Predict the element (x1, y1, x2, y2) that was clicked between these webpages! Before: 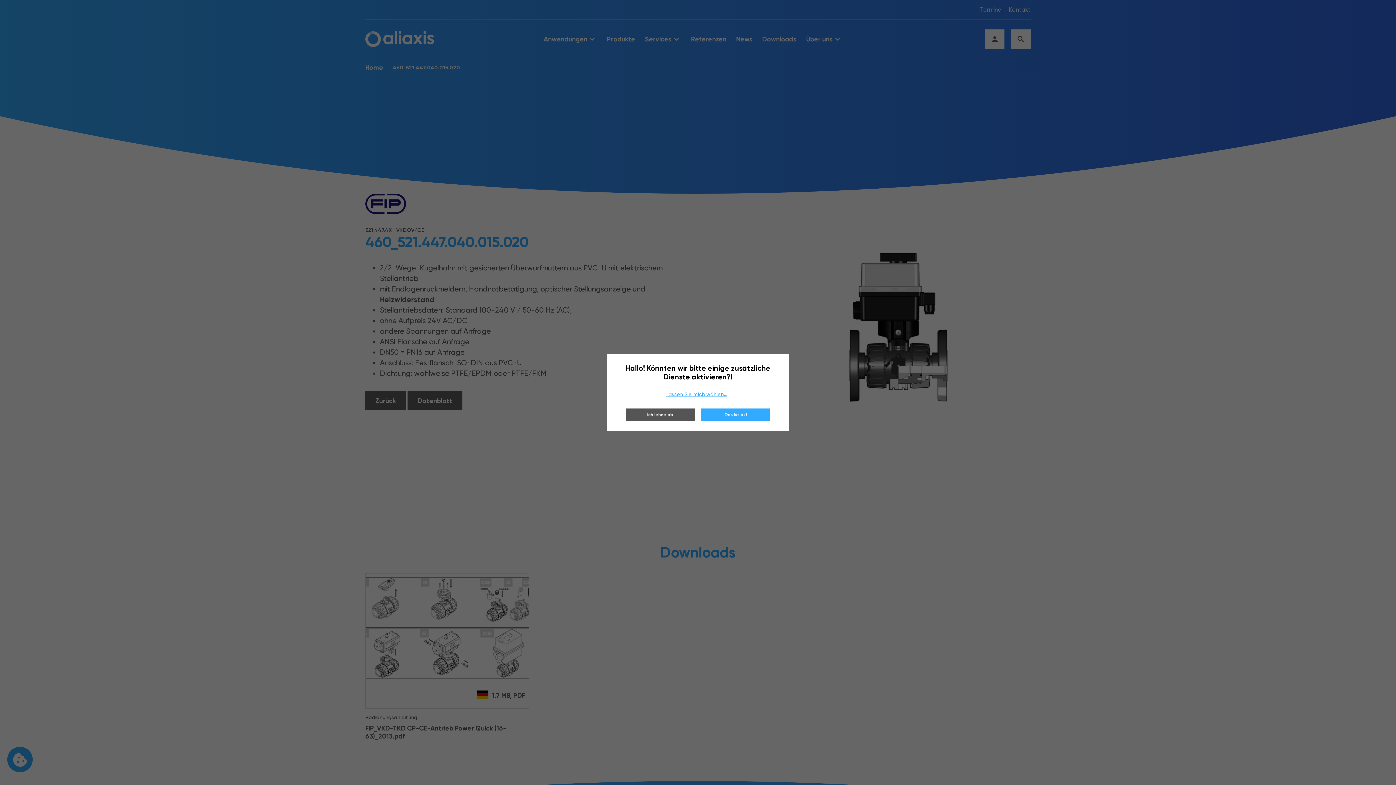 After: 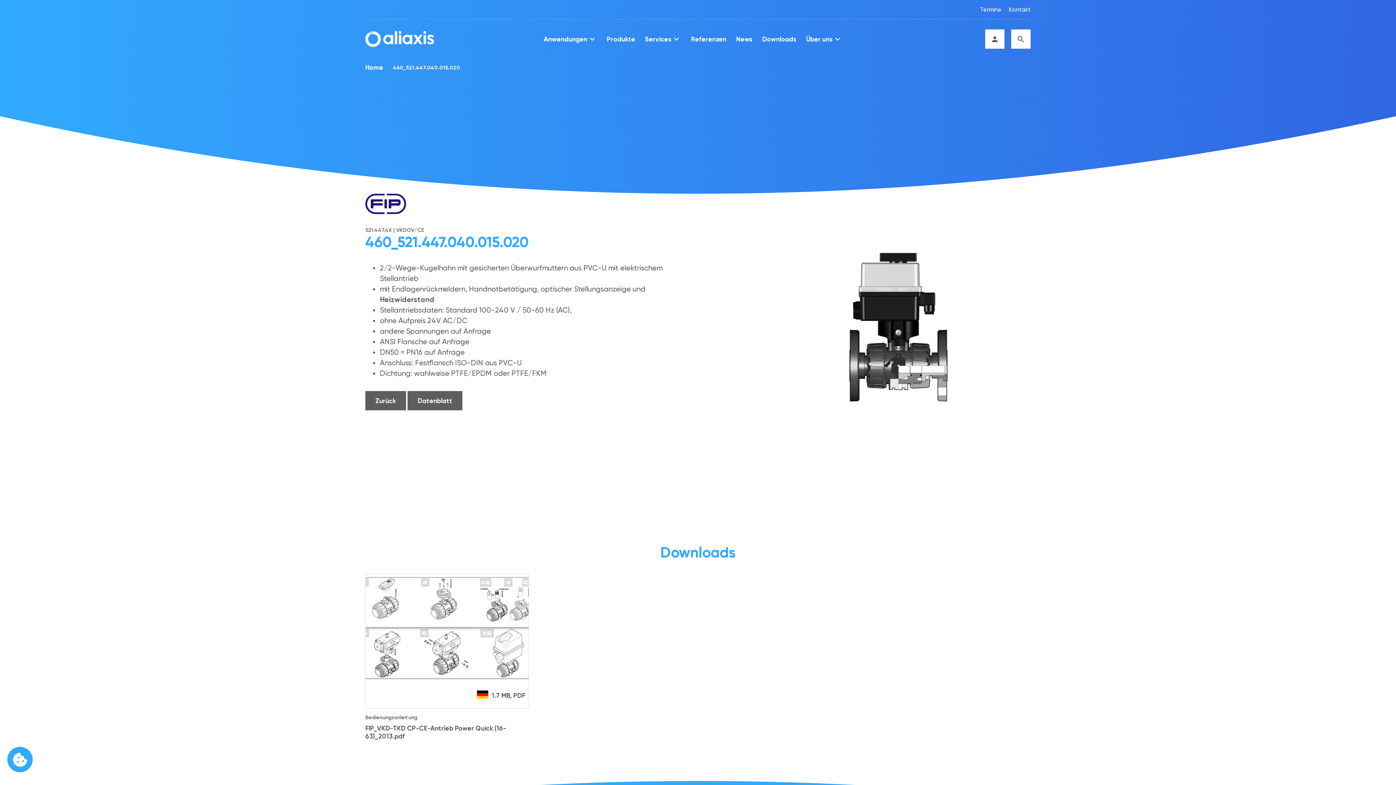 Action: label: Ich lehne ab bbox: (625, 408, 694, 421)